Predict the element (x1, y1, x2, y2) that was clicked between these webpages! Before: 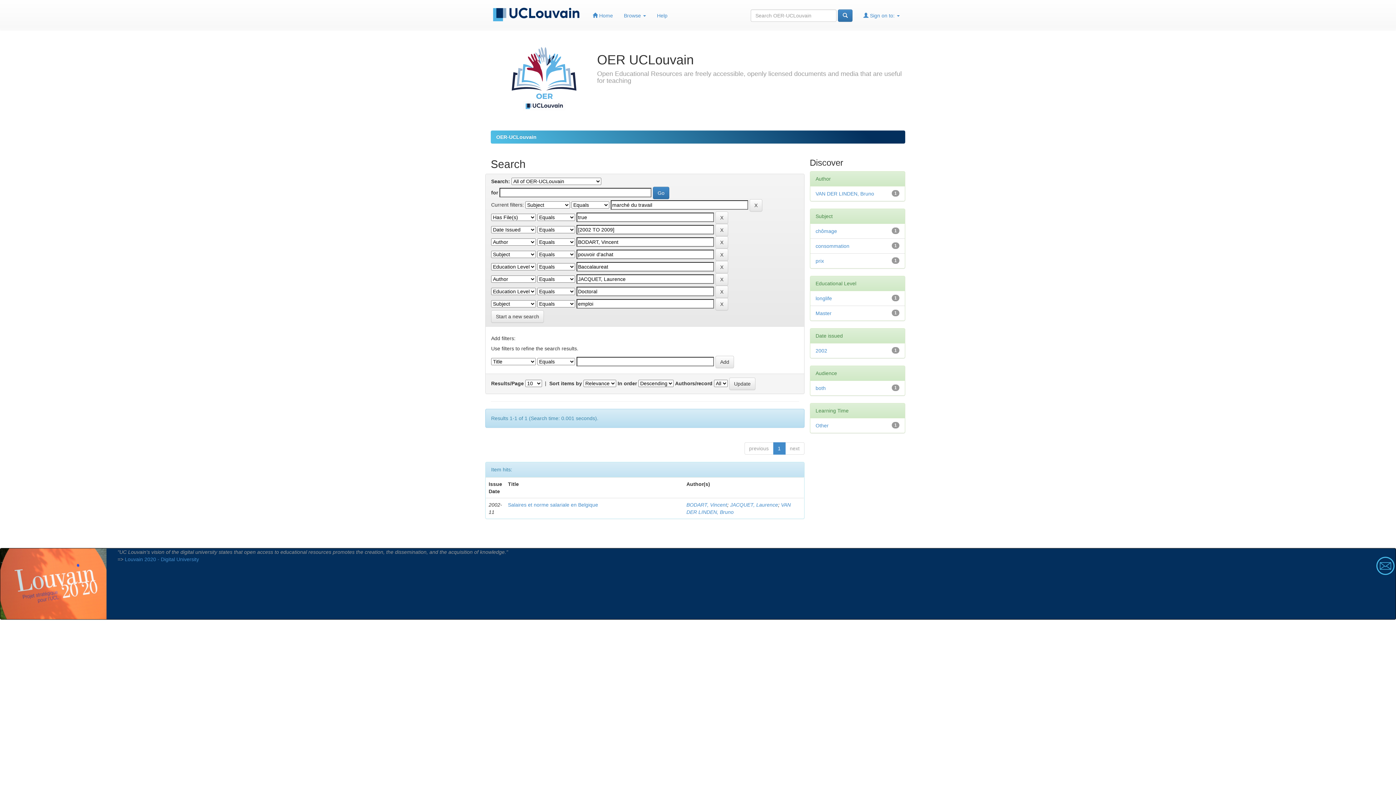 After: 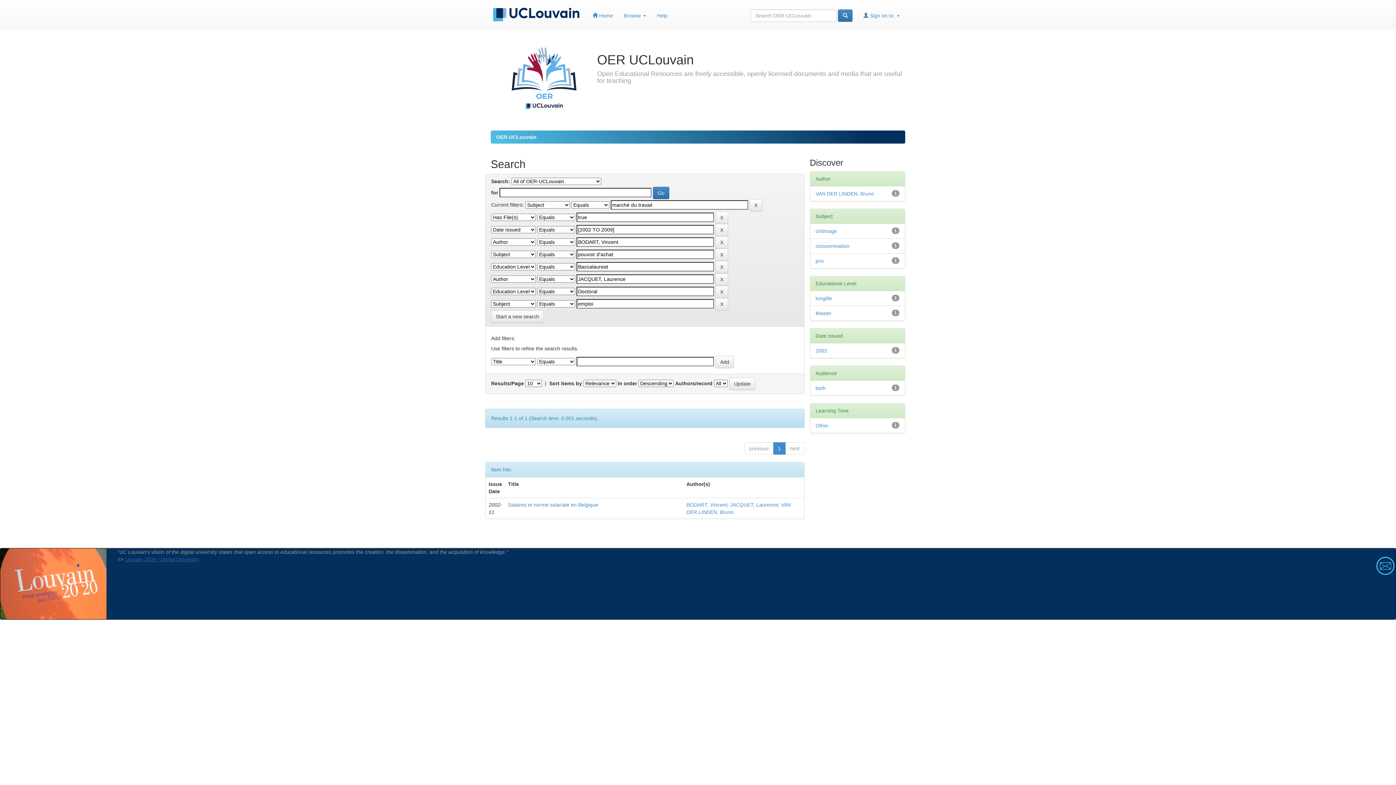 Action: bbox: (124, 556, 199, 562) label: Louvain 2020 - Digital University